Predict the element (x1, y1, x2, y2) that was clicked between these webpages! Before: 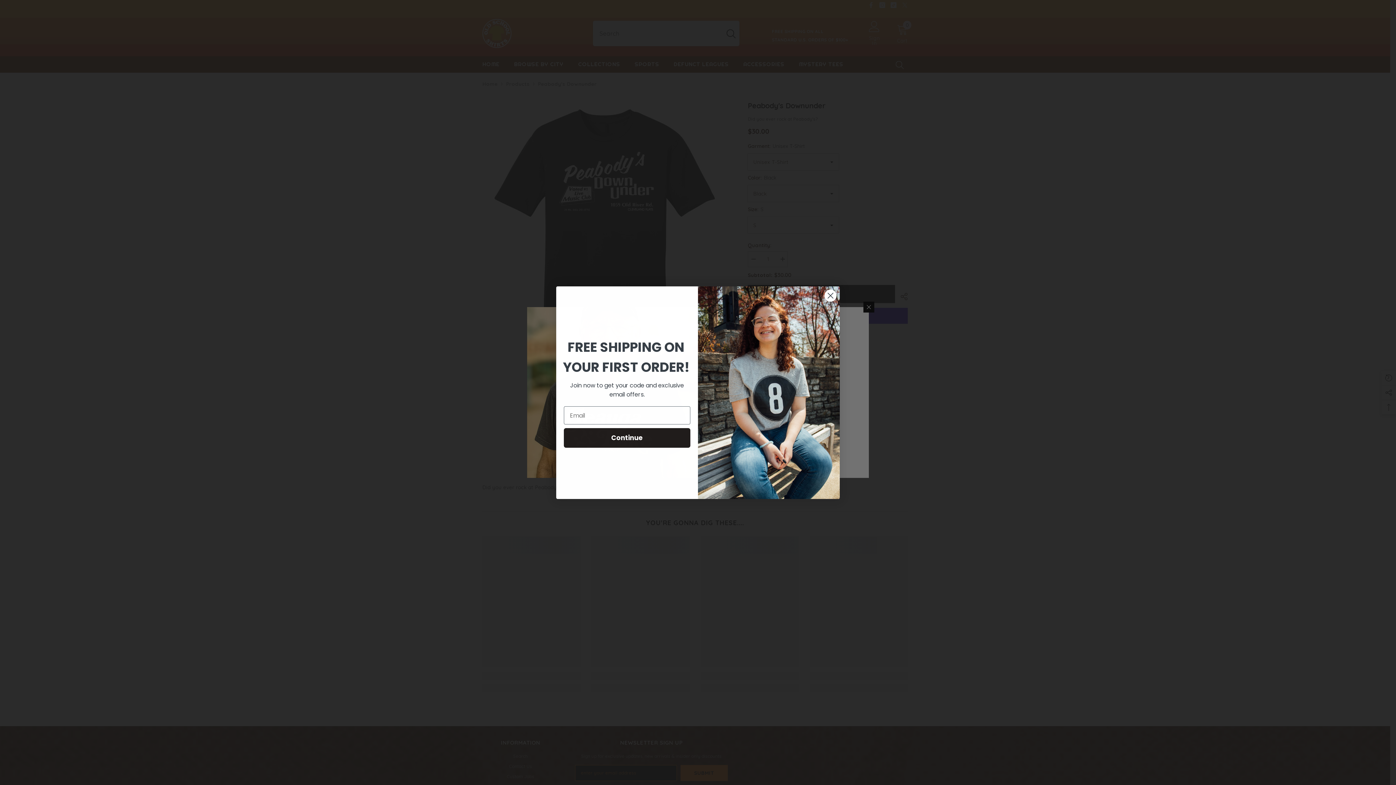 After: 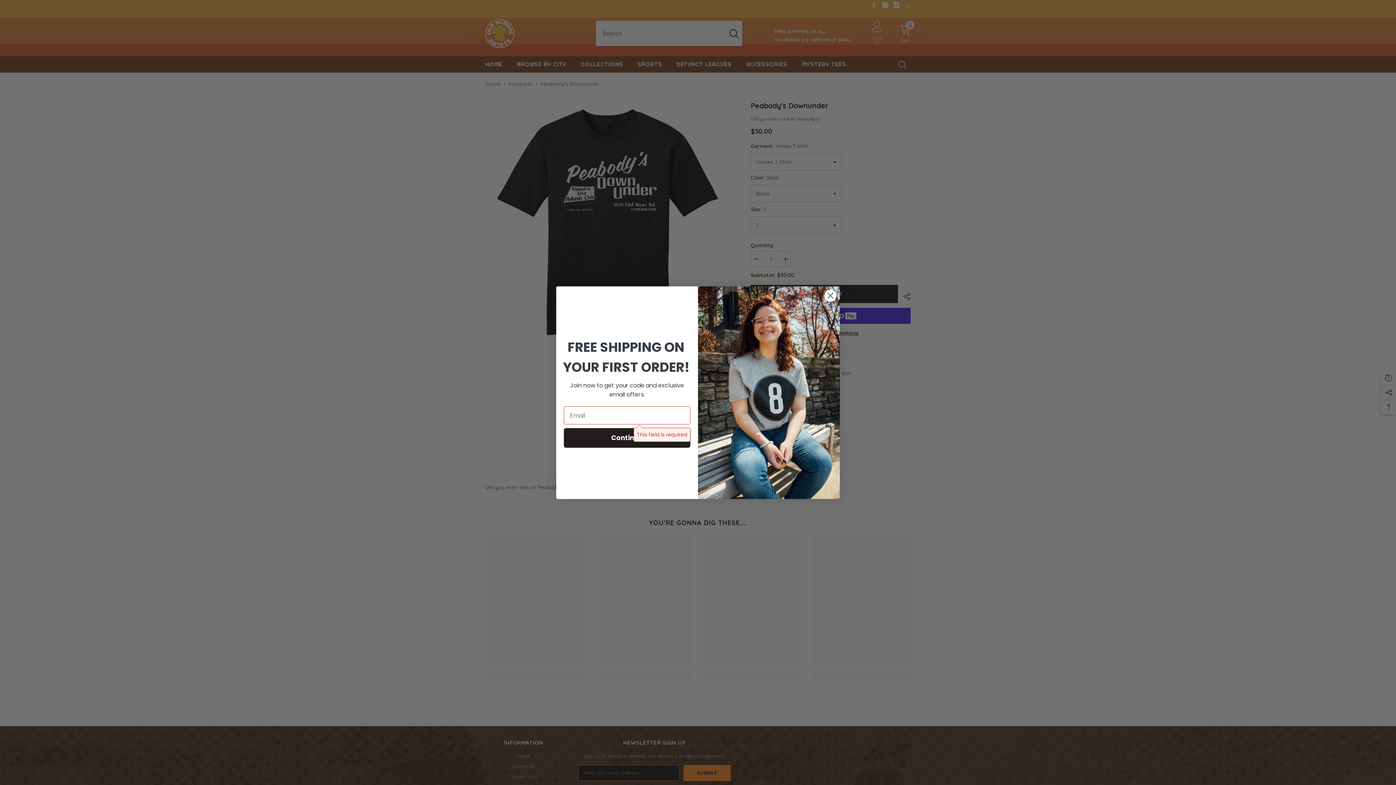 Action: bbox: (564, 428, 690, 448) label: Continue